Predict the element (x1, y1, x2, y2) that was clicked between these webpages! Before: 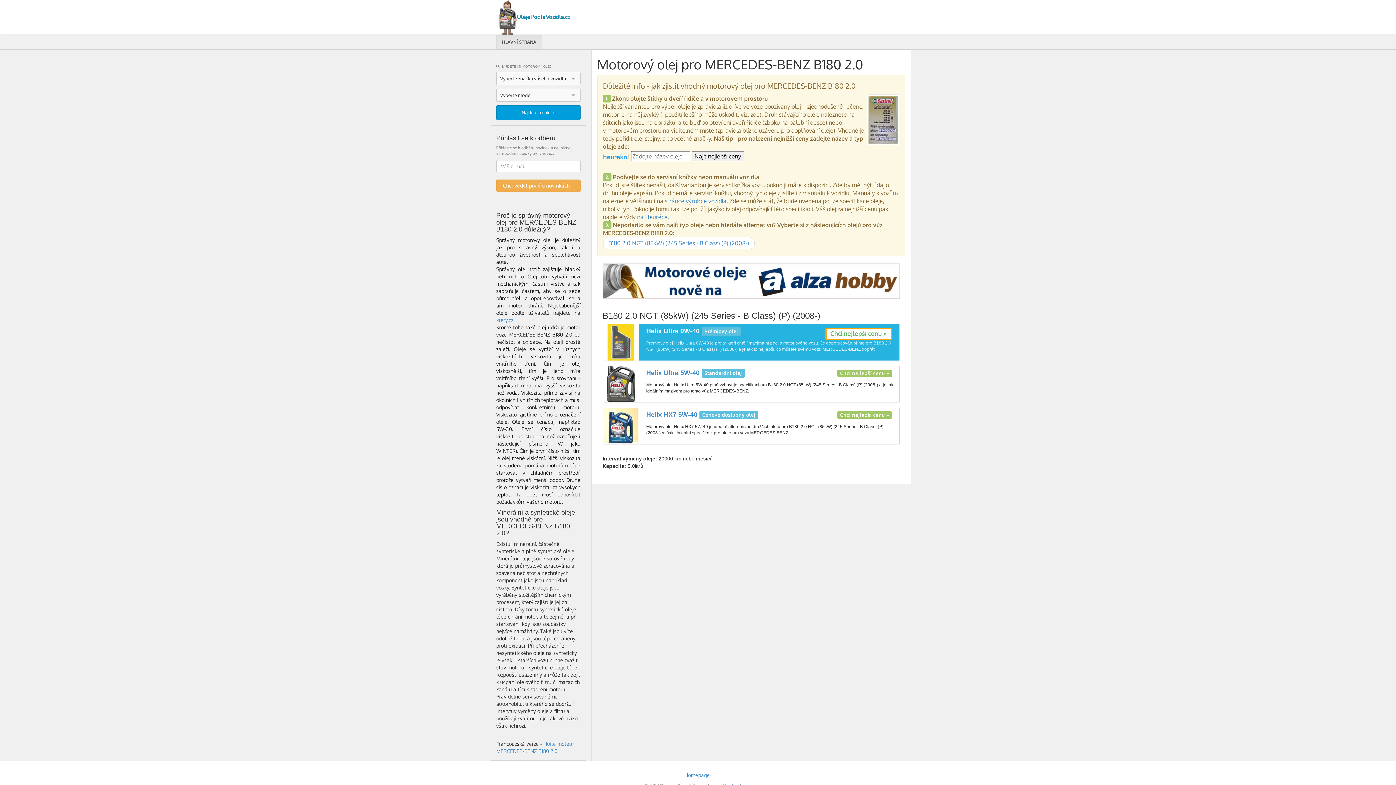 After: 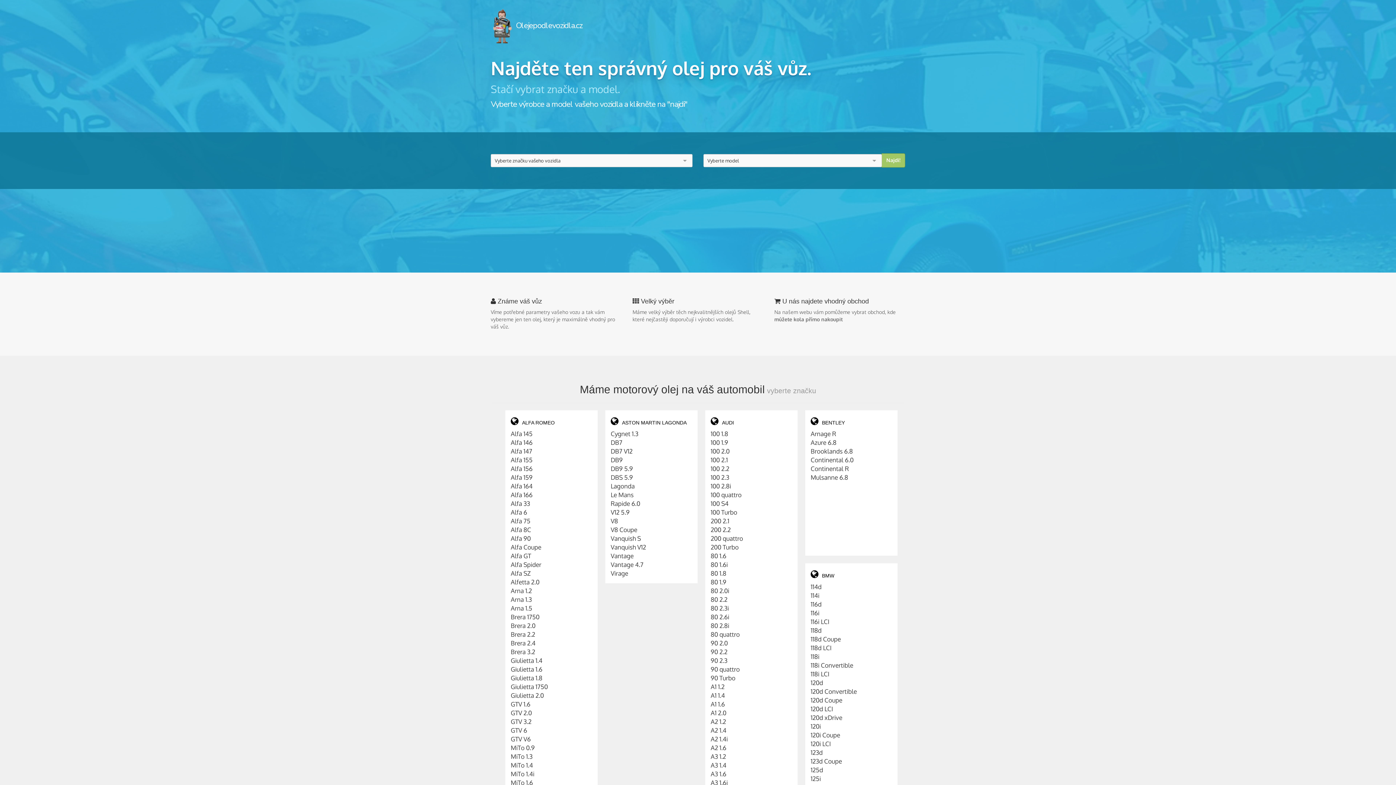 Action: bbox: (485, 0, 585, 34) label:  OlejePodleVozidla.cz